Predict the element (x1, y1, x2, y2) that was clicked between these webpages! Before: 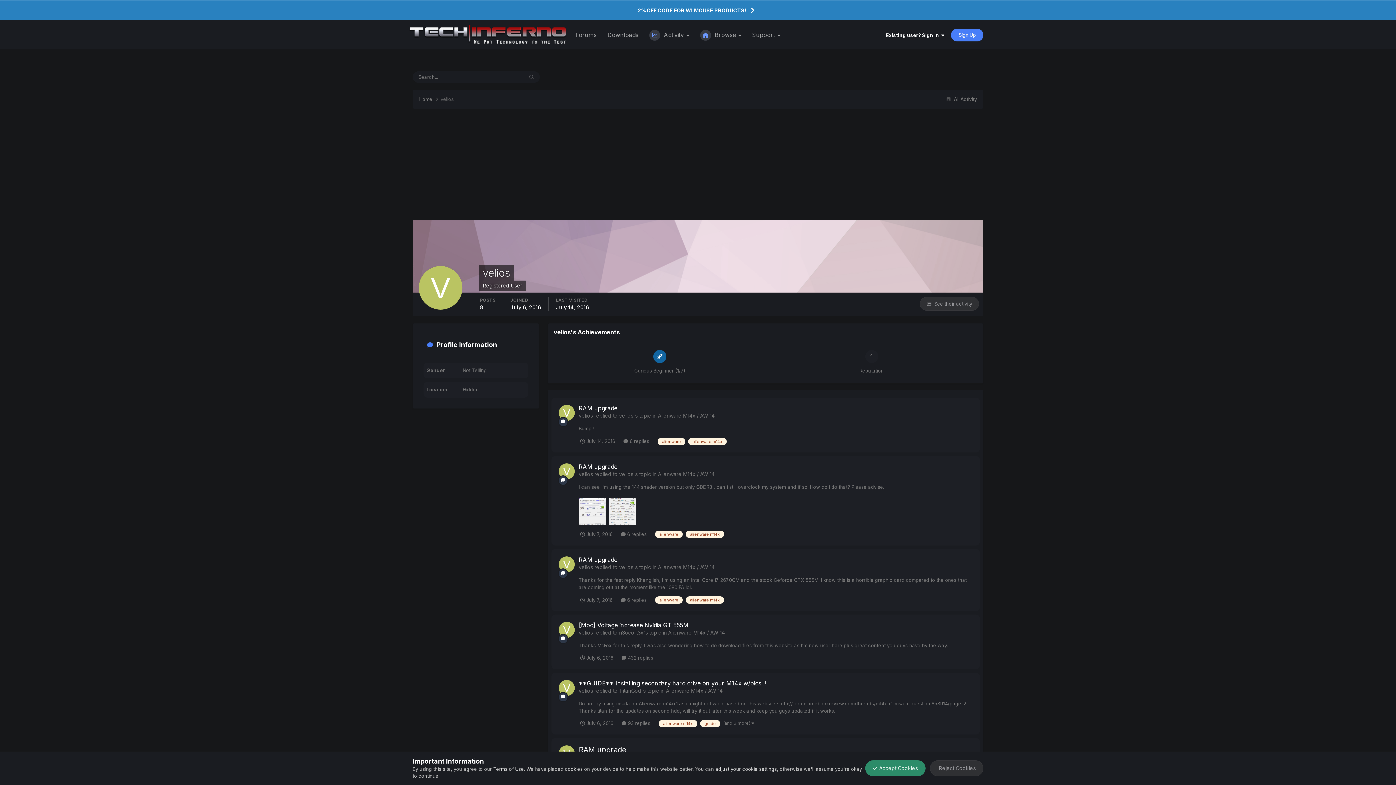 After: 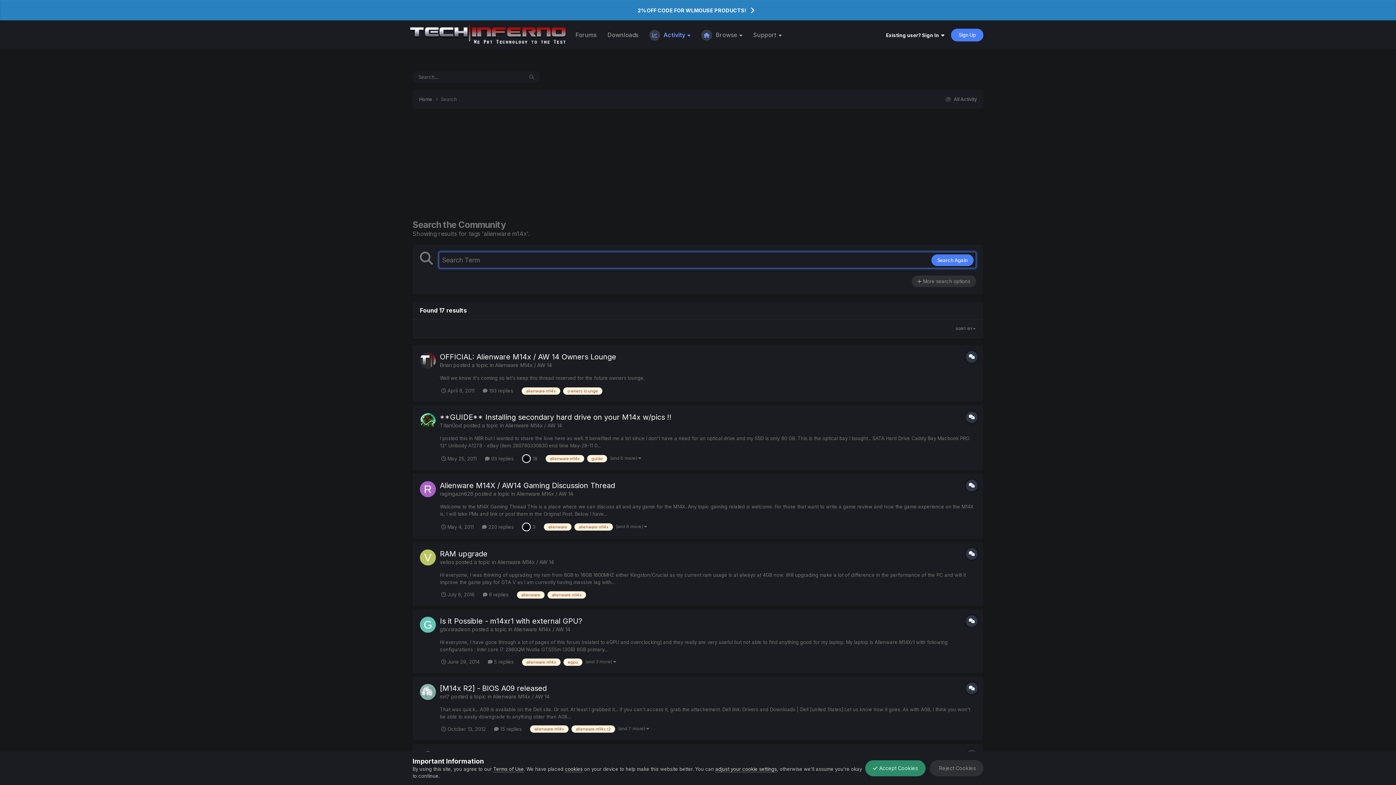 Action: label: alienware m14x bbox: (685, 531, 724, 538)